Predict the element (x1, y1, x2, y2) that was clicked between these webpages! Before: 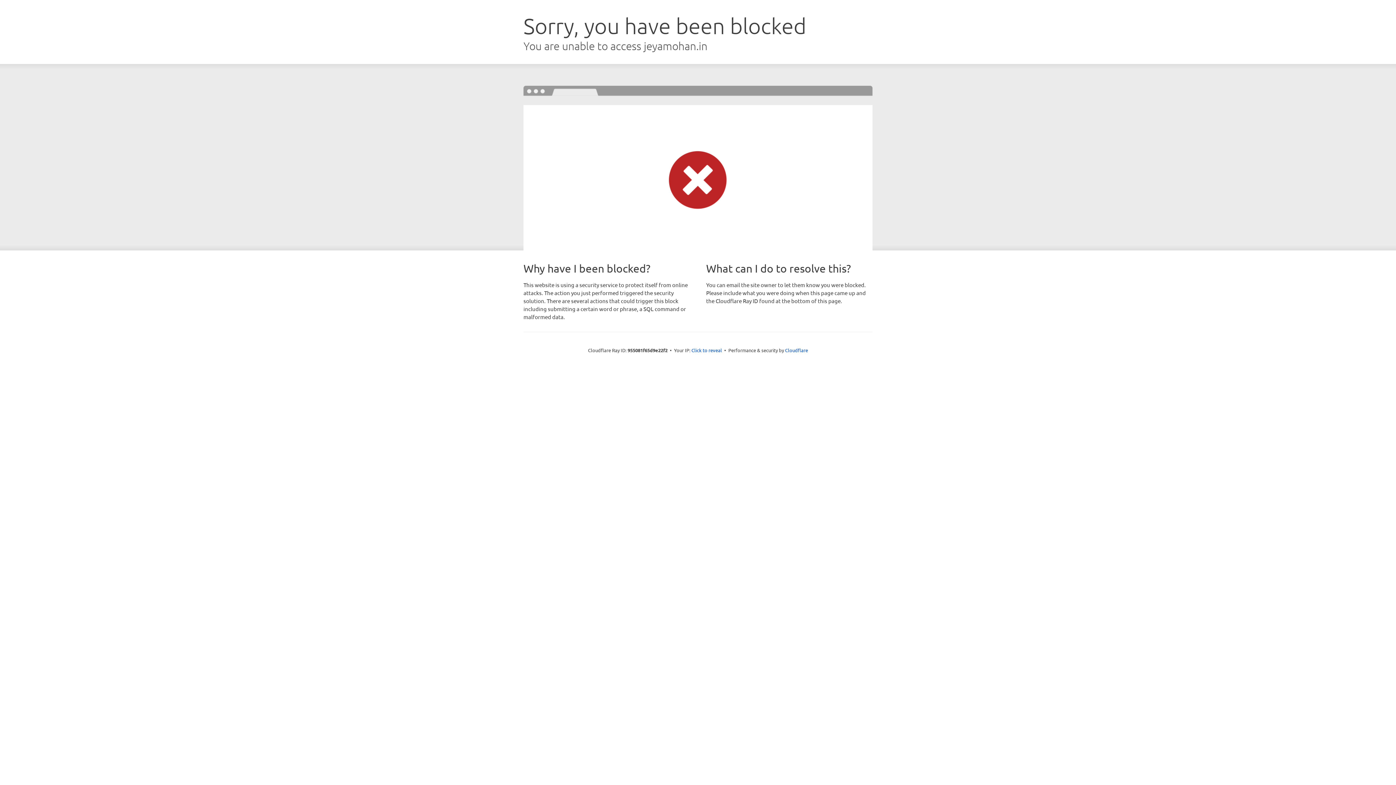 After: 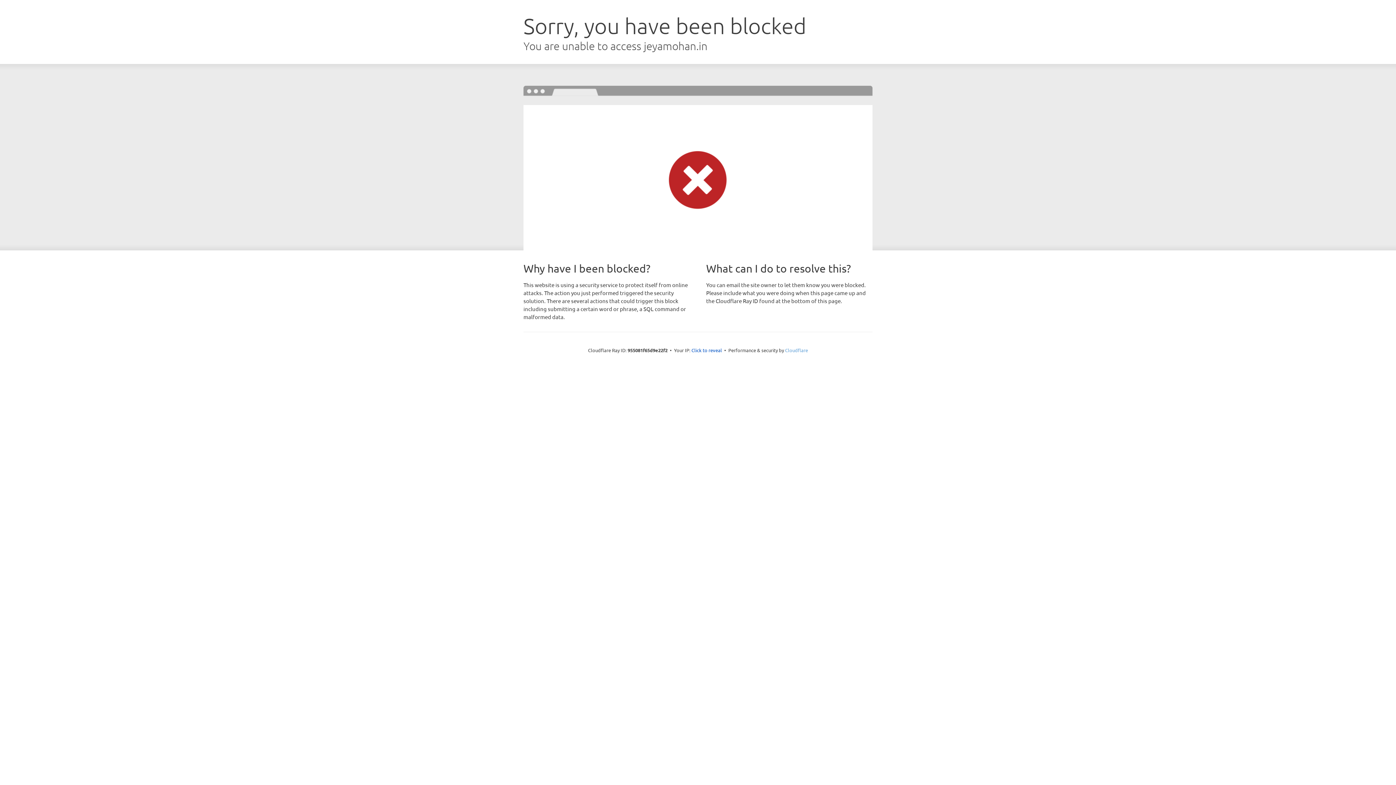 Action: label: Cloudflare bbox: (785, 347, 808, 353)